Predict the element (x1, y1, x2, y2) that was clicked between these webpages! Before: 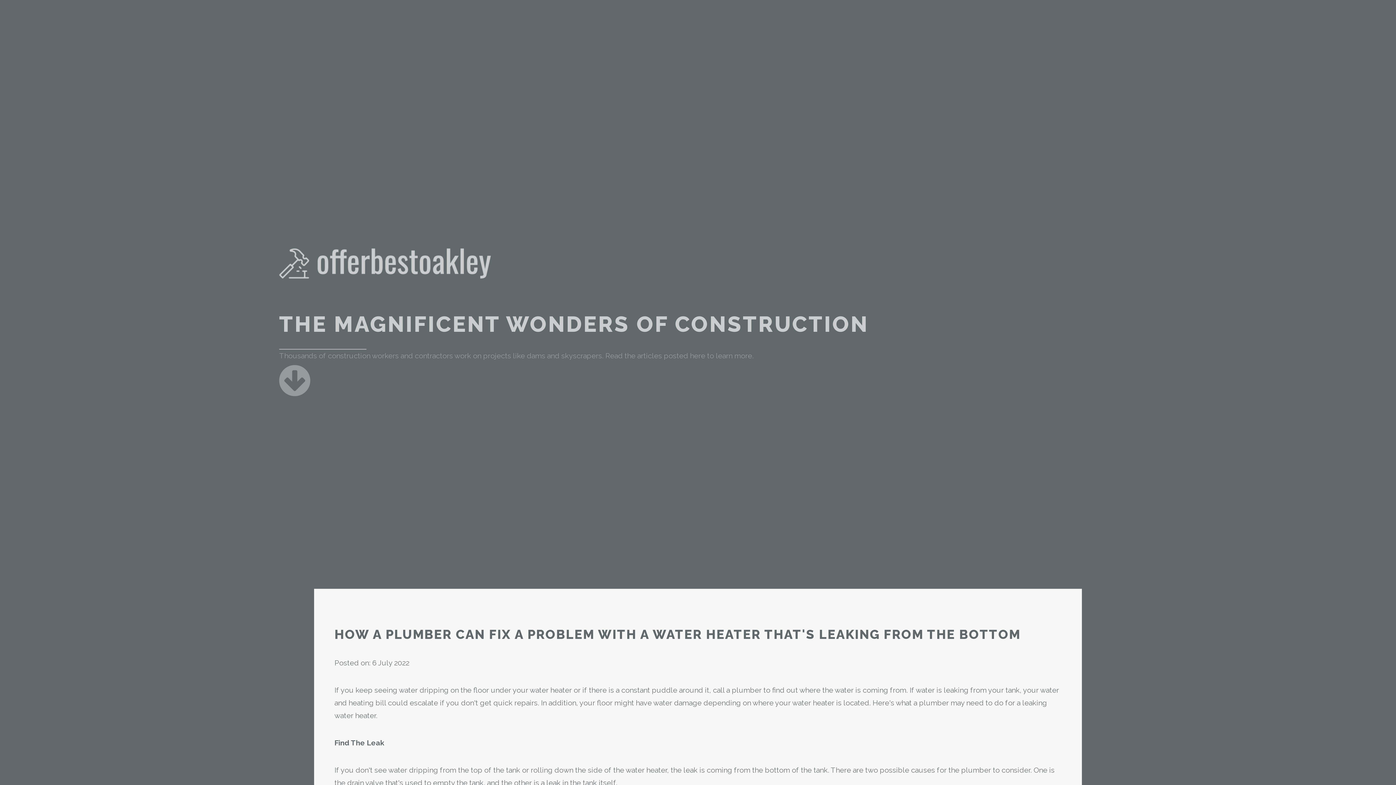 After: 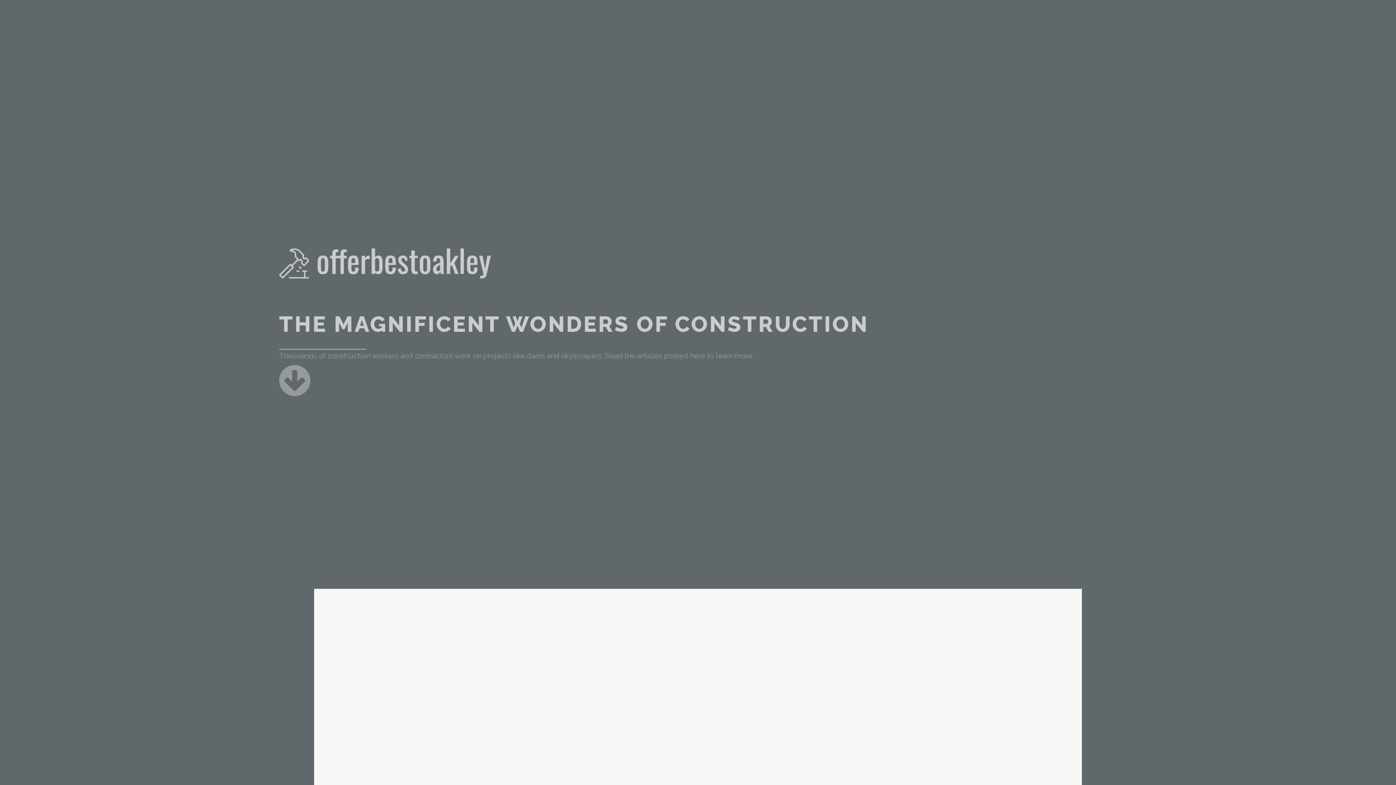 Action: bbox: (279, 281, 490, 290)